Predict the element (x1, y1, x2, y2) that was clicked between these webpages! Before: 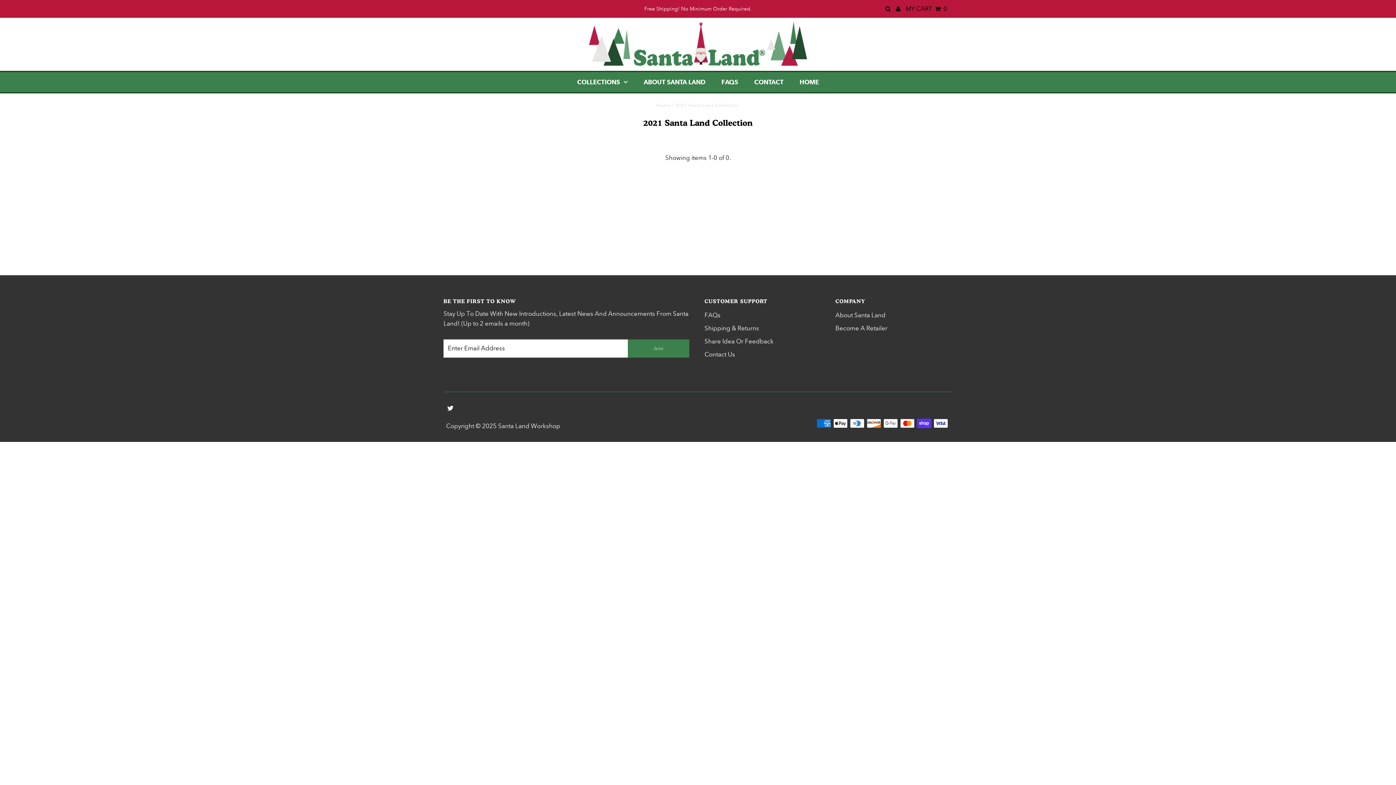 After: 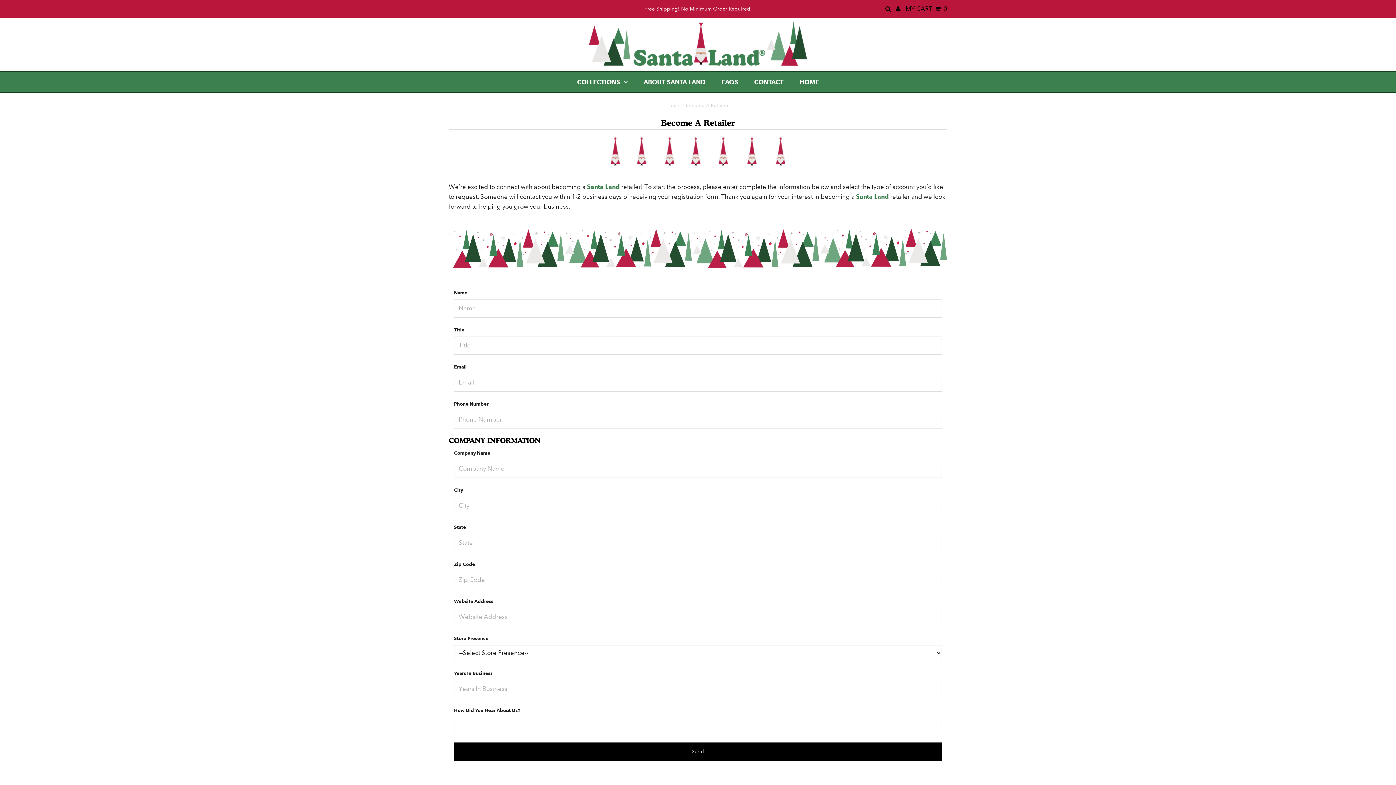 Action: bbox: (835, 324, 887, 332) label: Become A Retailer